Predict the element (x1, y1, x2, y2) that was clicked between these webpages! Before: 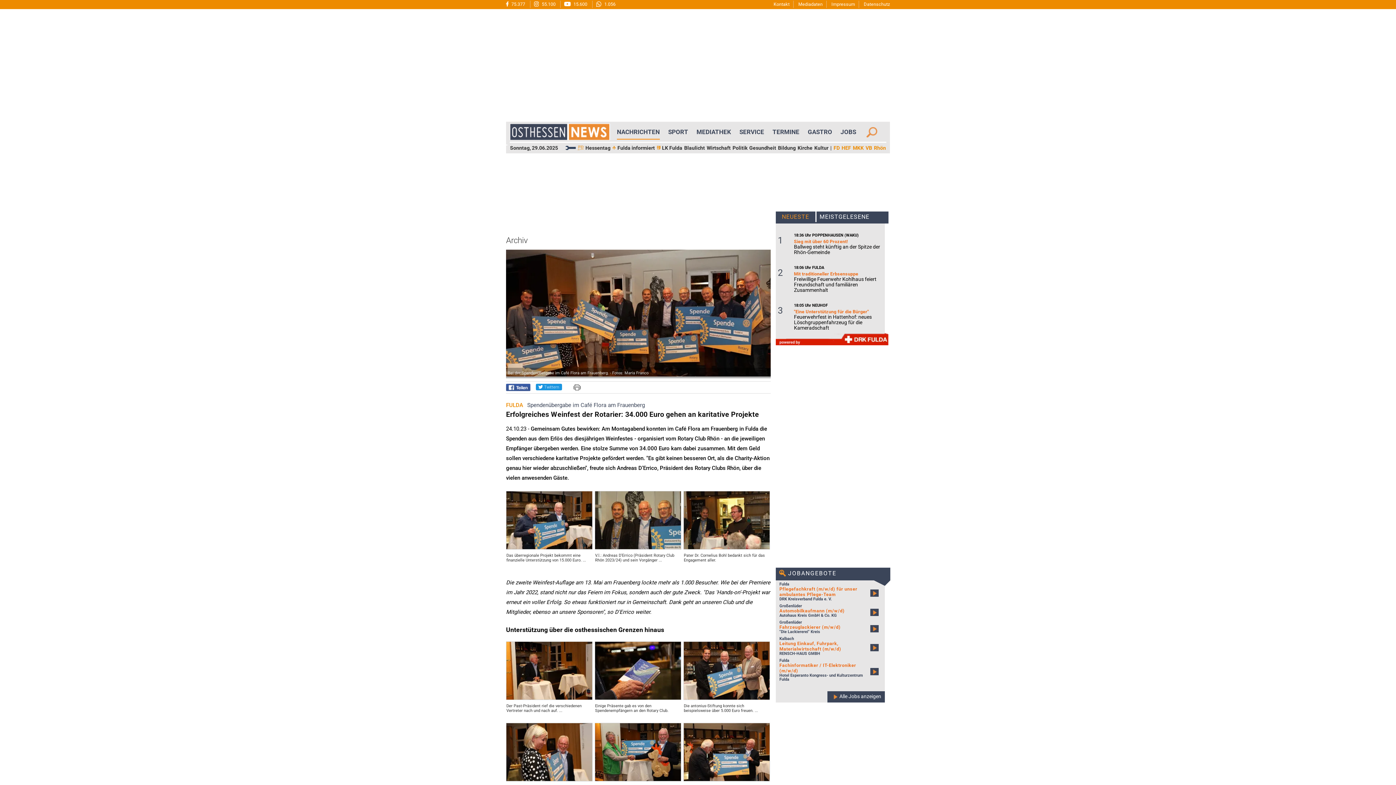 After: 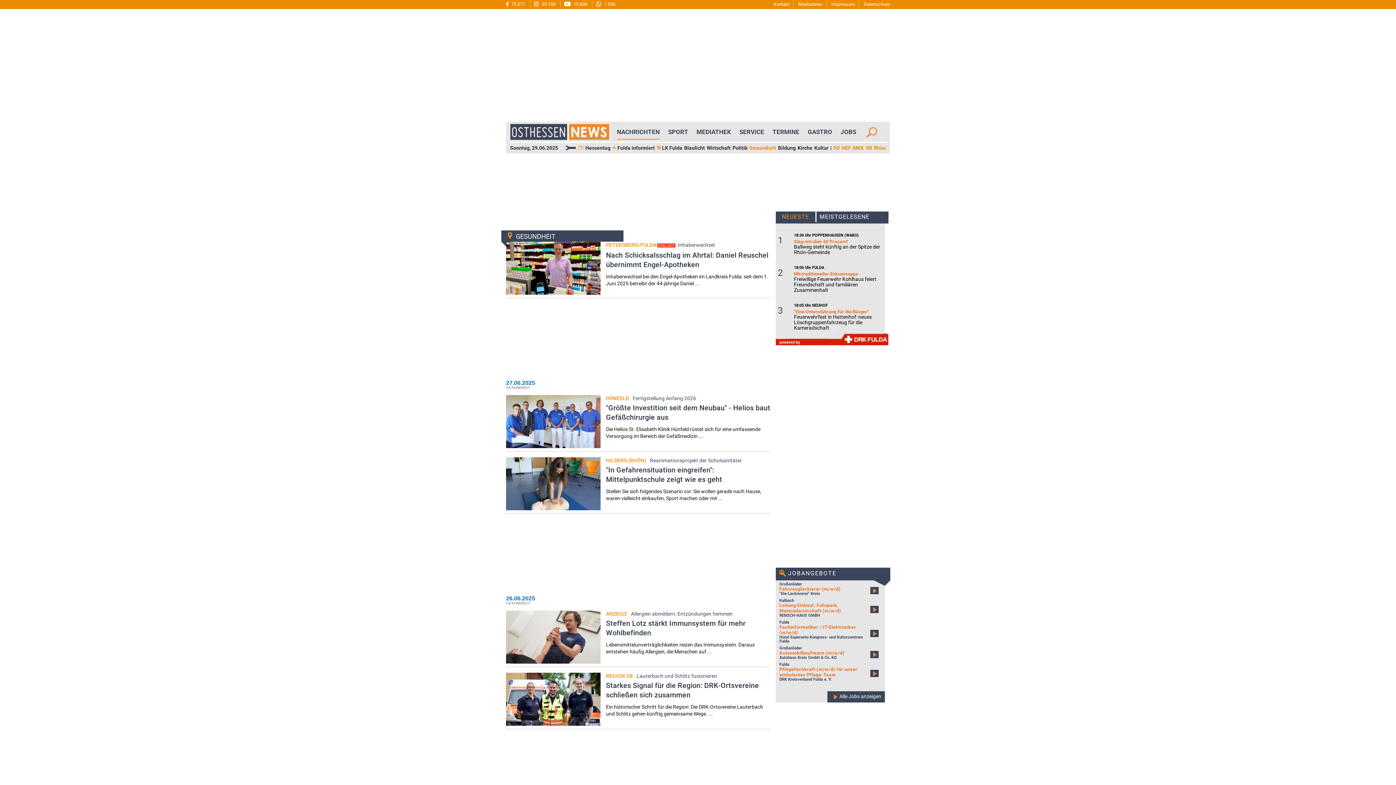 Action: label: Gesundheit bbox: (749, 145, 776, 150)